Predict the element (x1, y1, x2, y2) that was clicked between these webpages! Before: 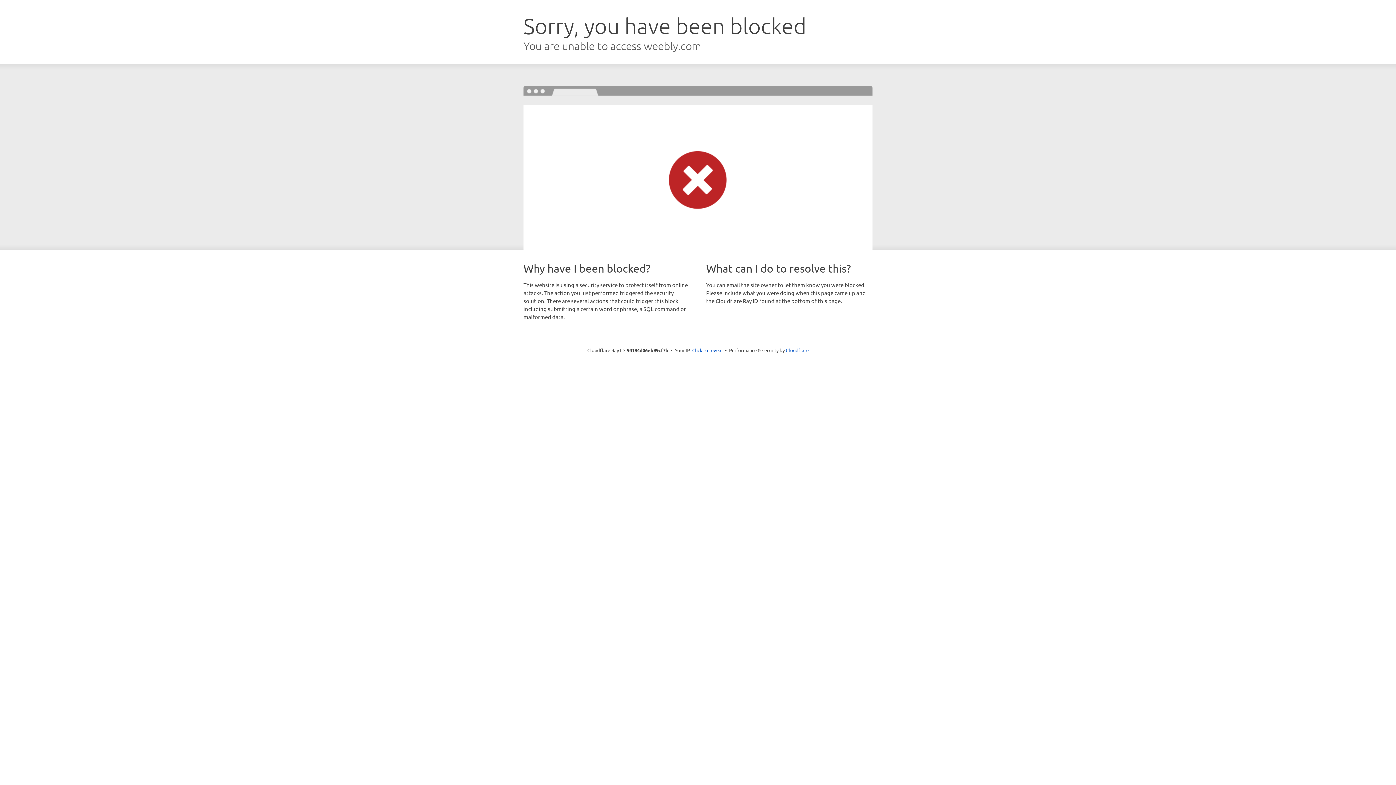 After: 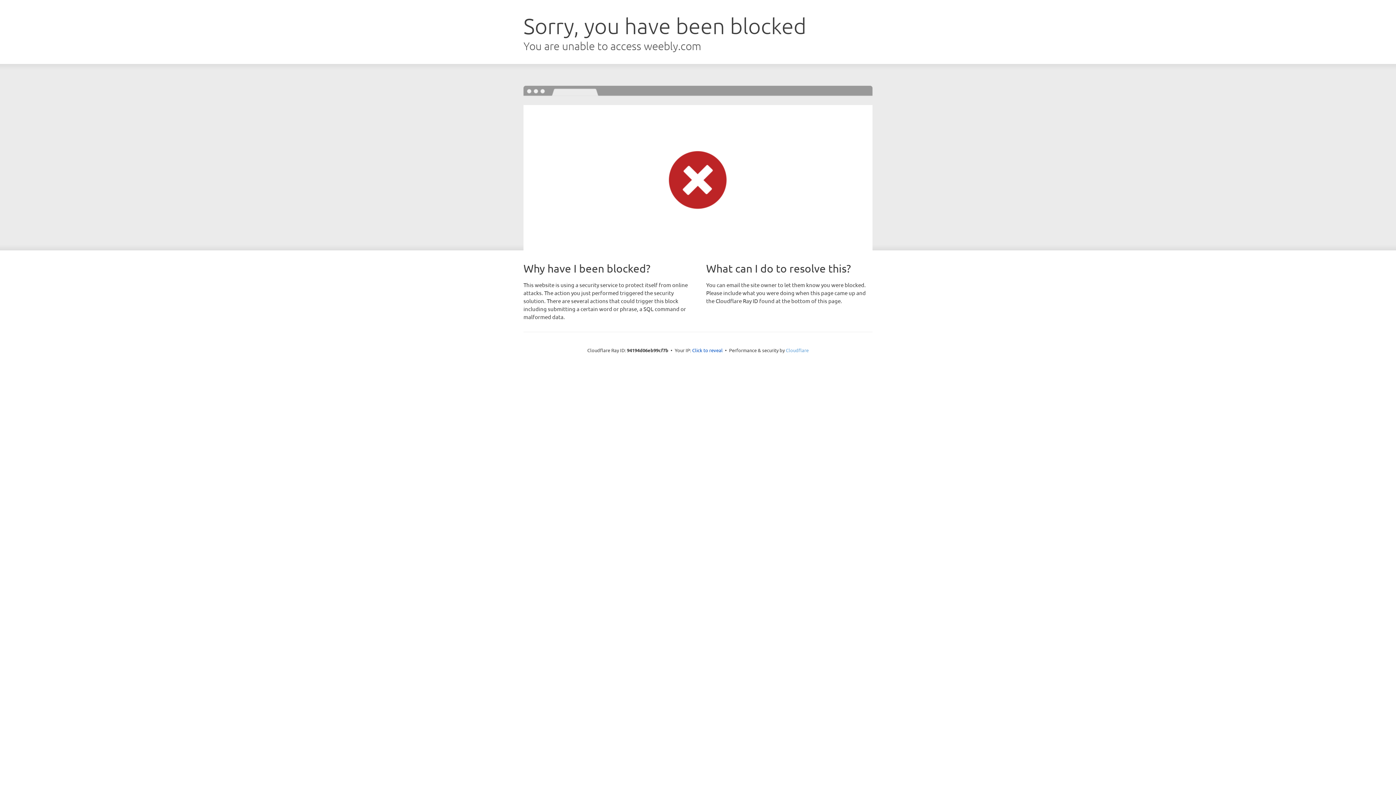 Action: bbox: (786, 347, 808, 353) label: Cloudflare